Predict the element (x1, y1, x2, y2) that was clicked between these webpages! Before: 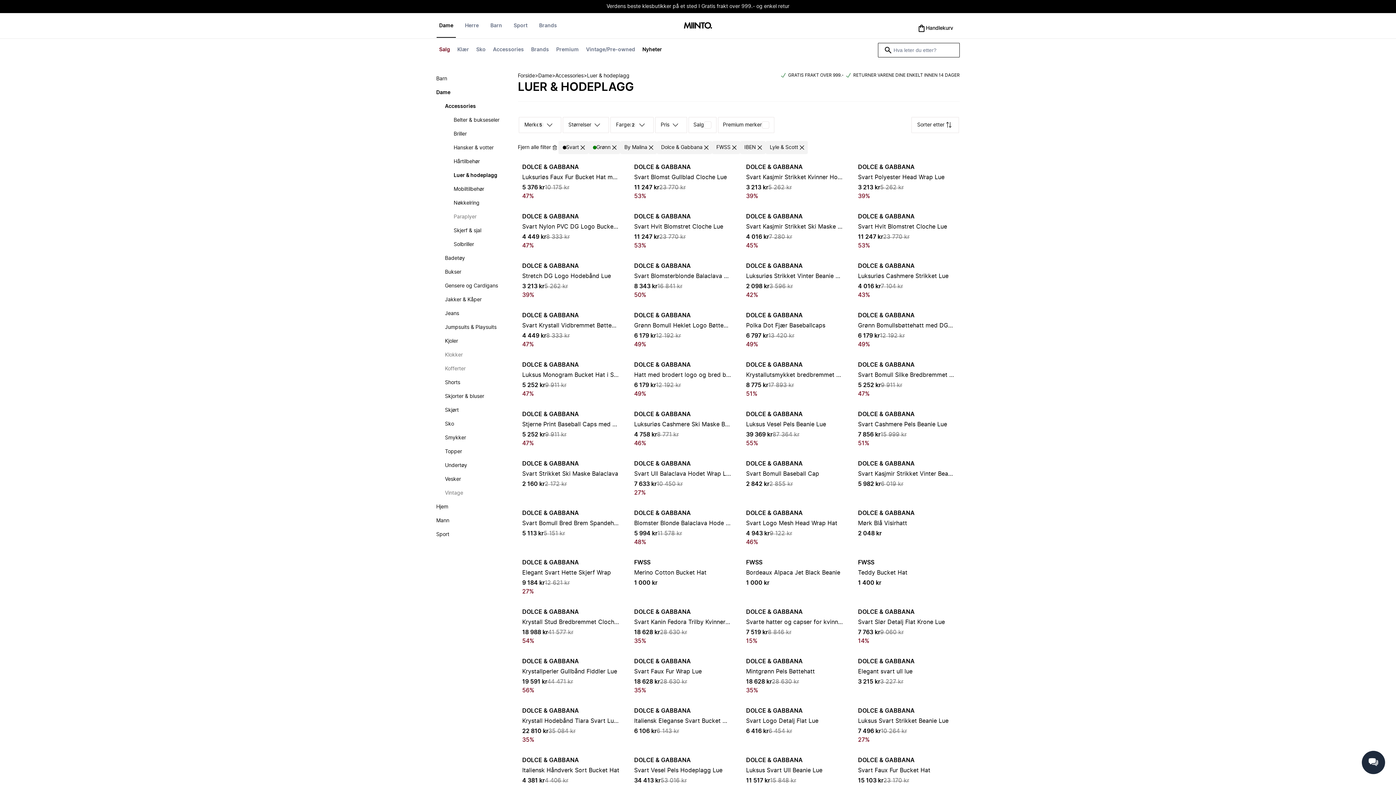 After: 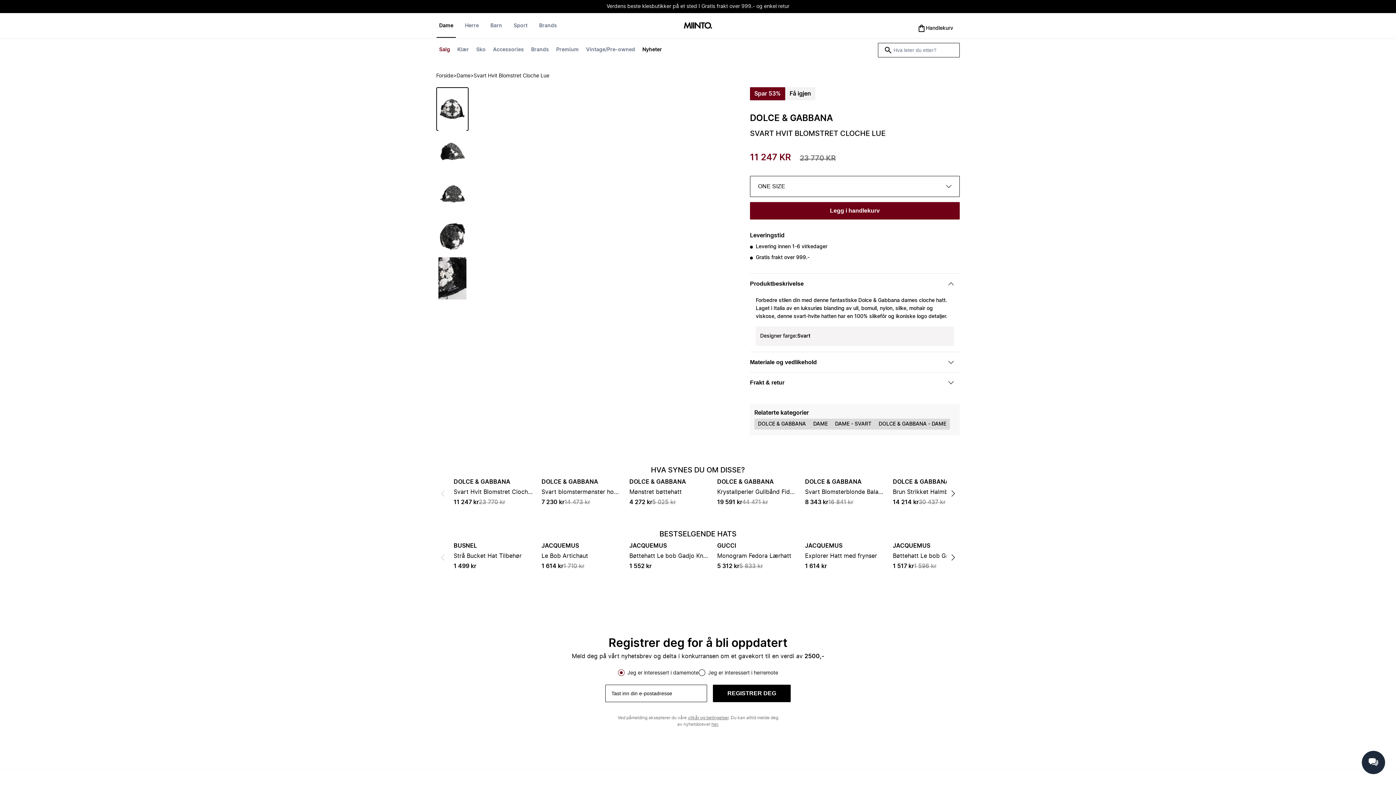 Action: bbox: (858, 212, 955, 250) label: DOLCE & GABBANA

Svart Hvit Blomstret Cloche Lue

11 247 kr

23 770 kr

53%